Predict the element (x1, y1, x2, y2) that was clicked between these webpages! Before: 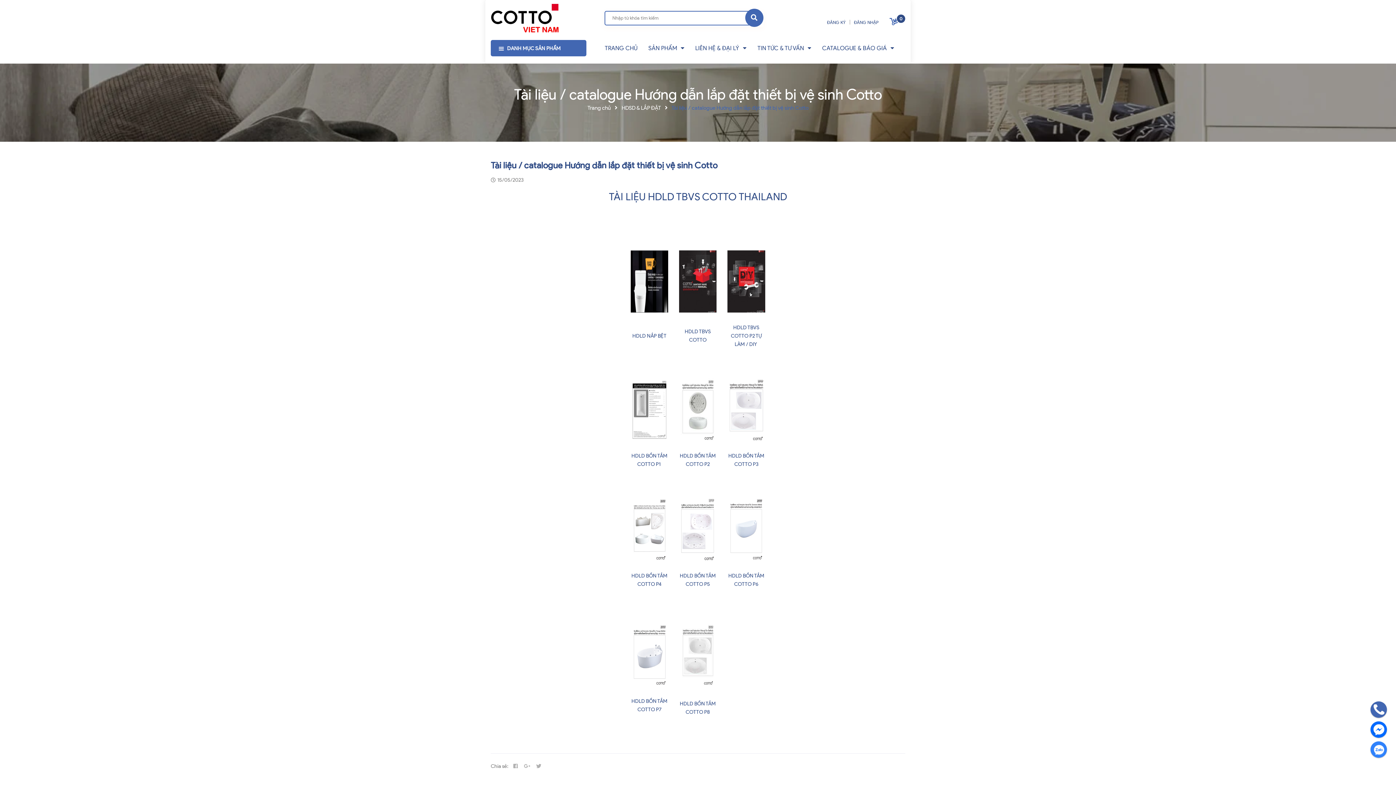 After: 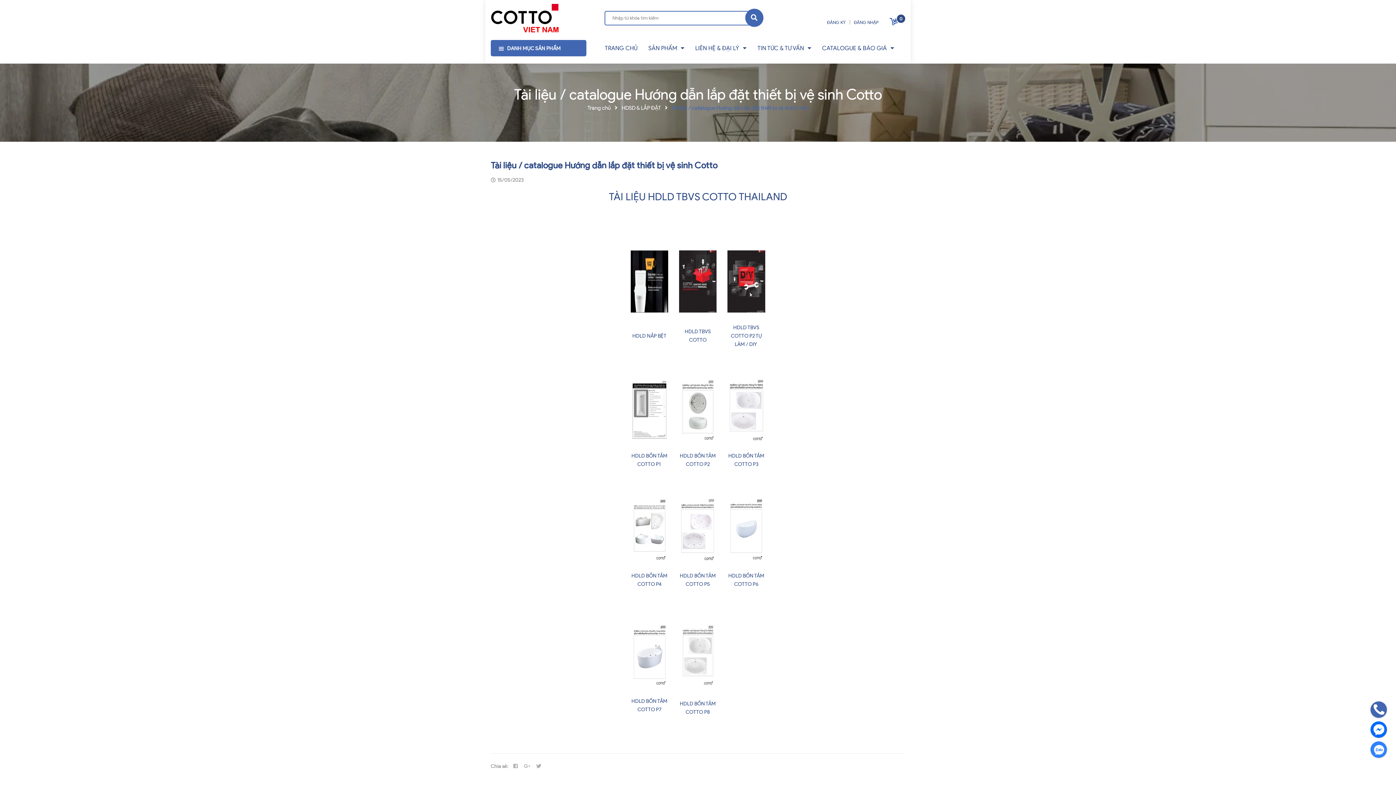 Action: bbox: (727, 406, 765, 412)